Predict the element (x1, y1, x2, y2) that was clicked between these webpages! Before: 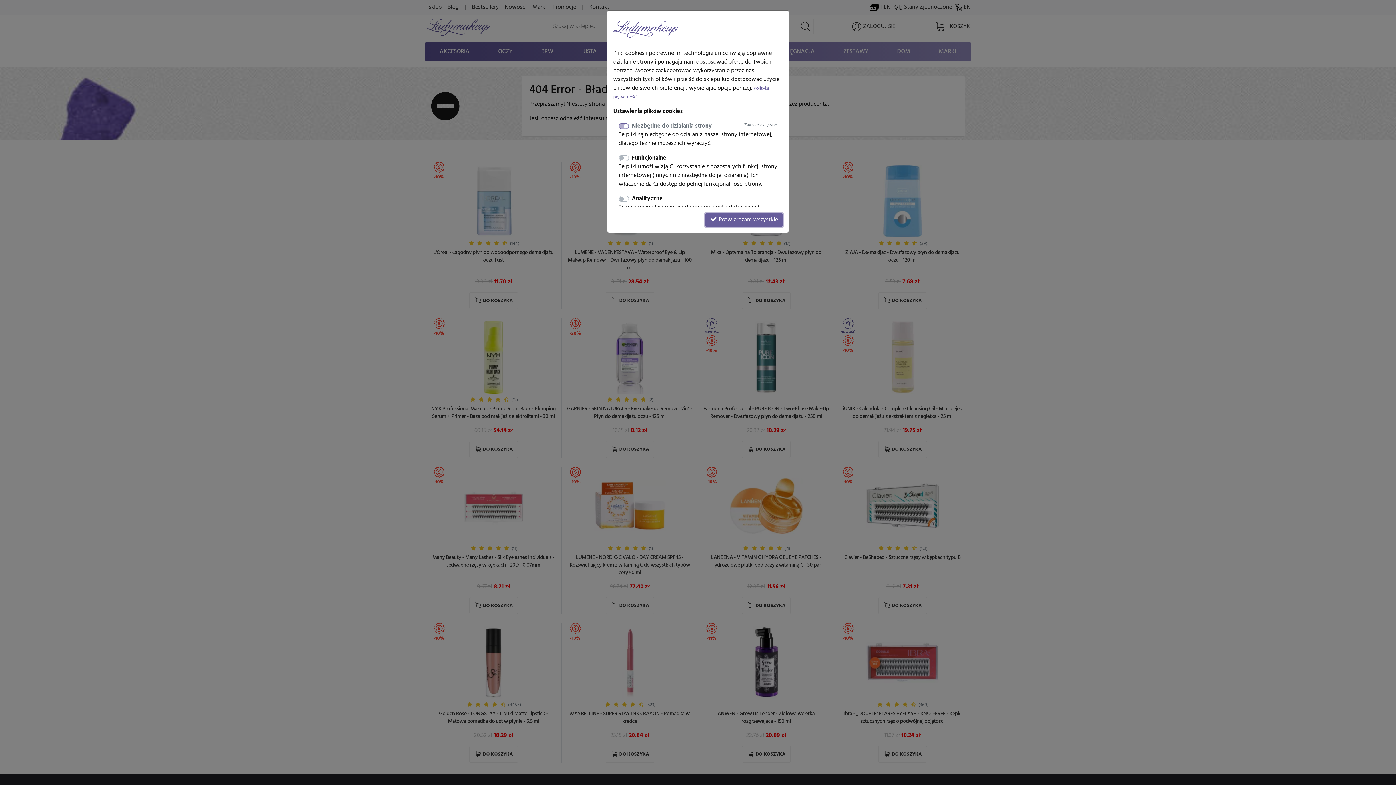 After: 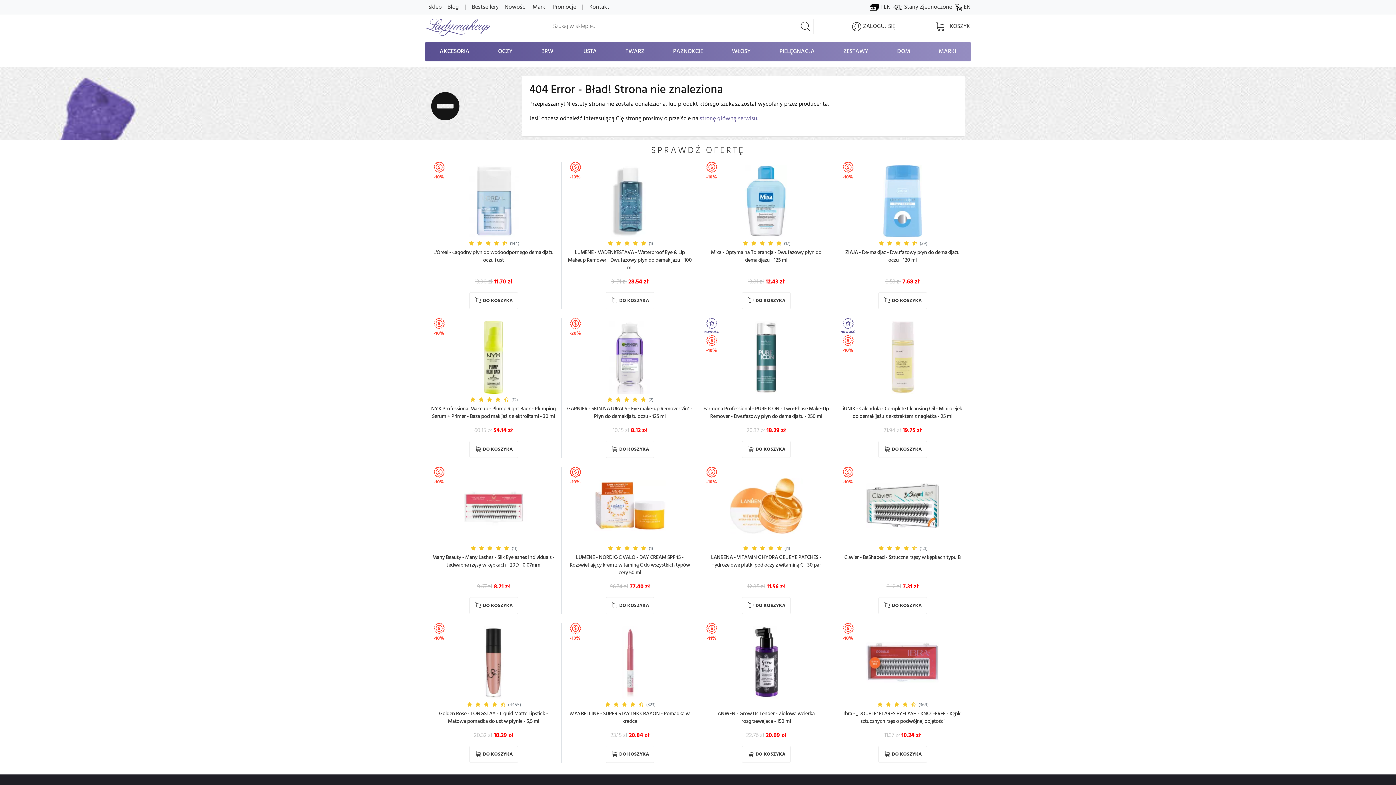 Action: bbox: (705, 213, 782, 226) label:  Potwierdzam wszystkie